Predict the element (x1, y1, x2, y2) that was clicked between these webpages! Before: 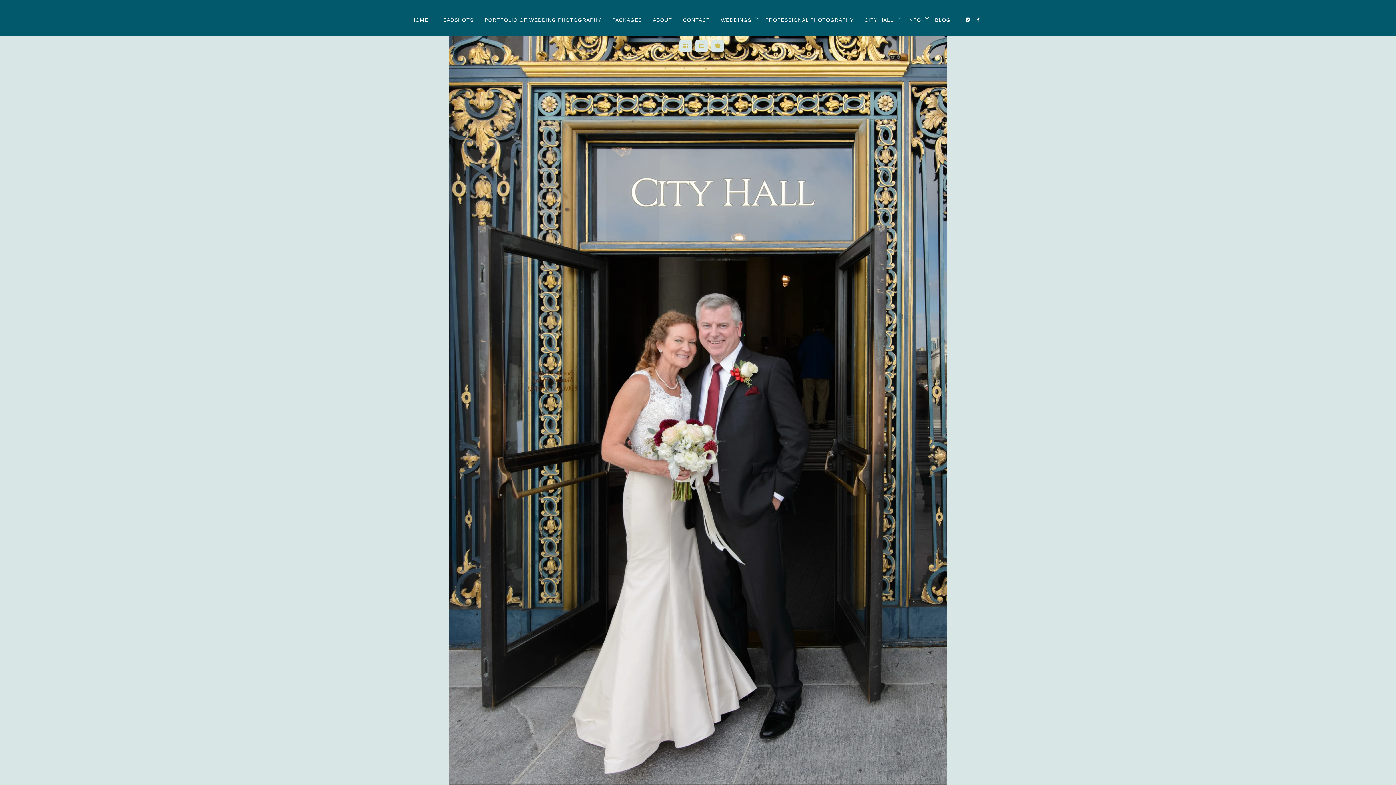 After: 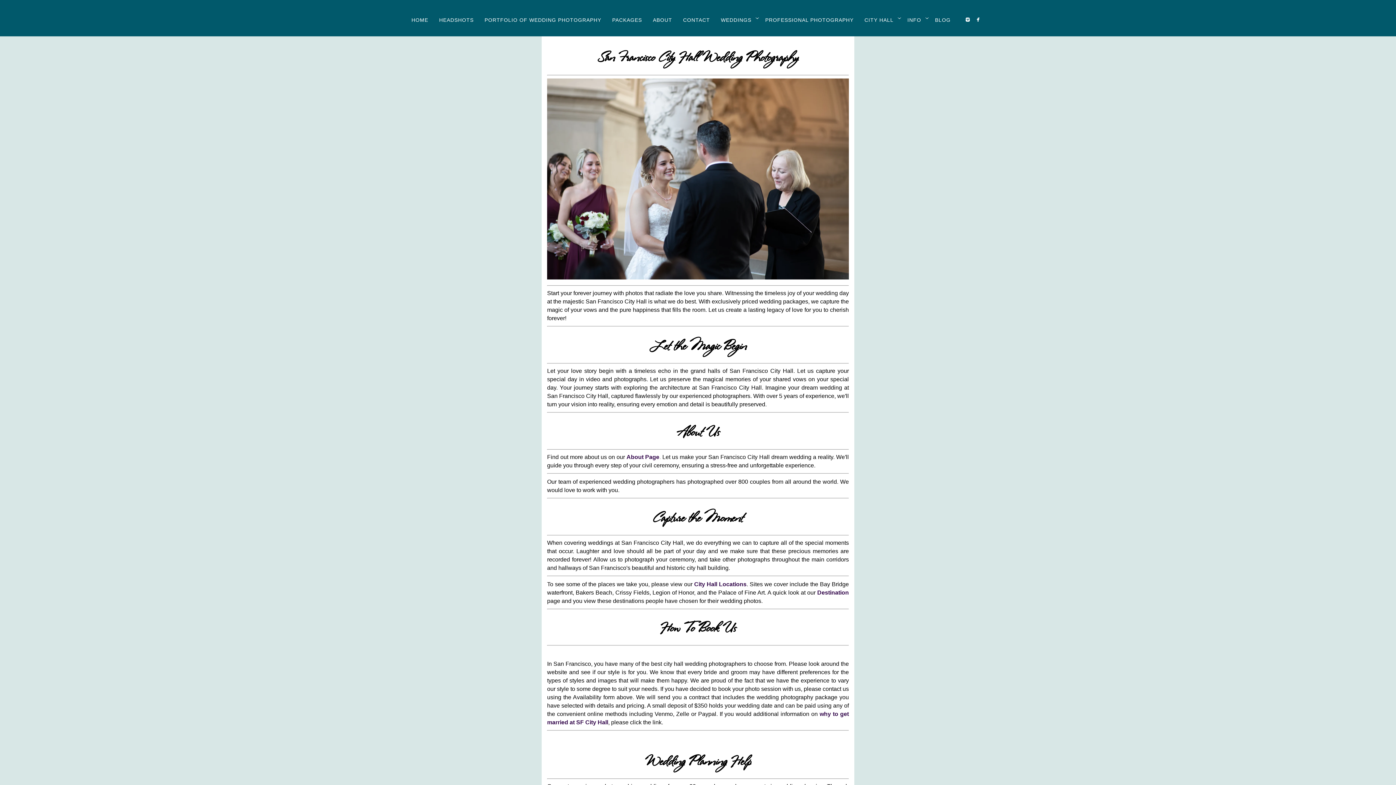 Action: label: HOME bbox: (411, 17, 428, 22)